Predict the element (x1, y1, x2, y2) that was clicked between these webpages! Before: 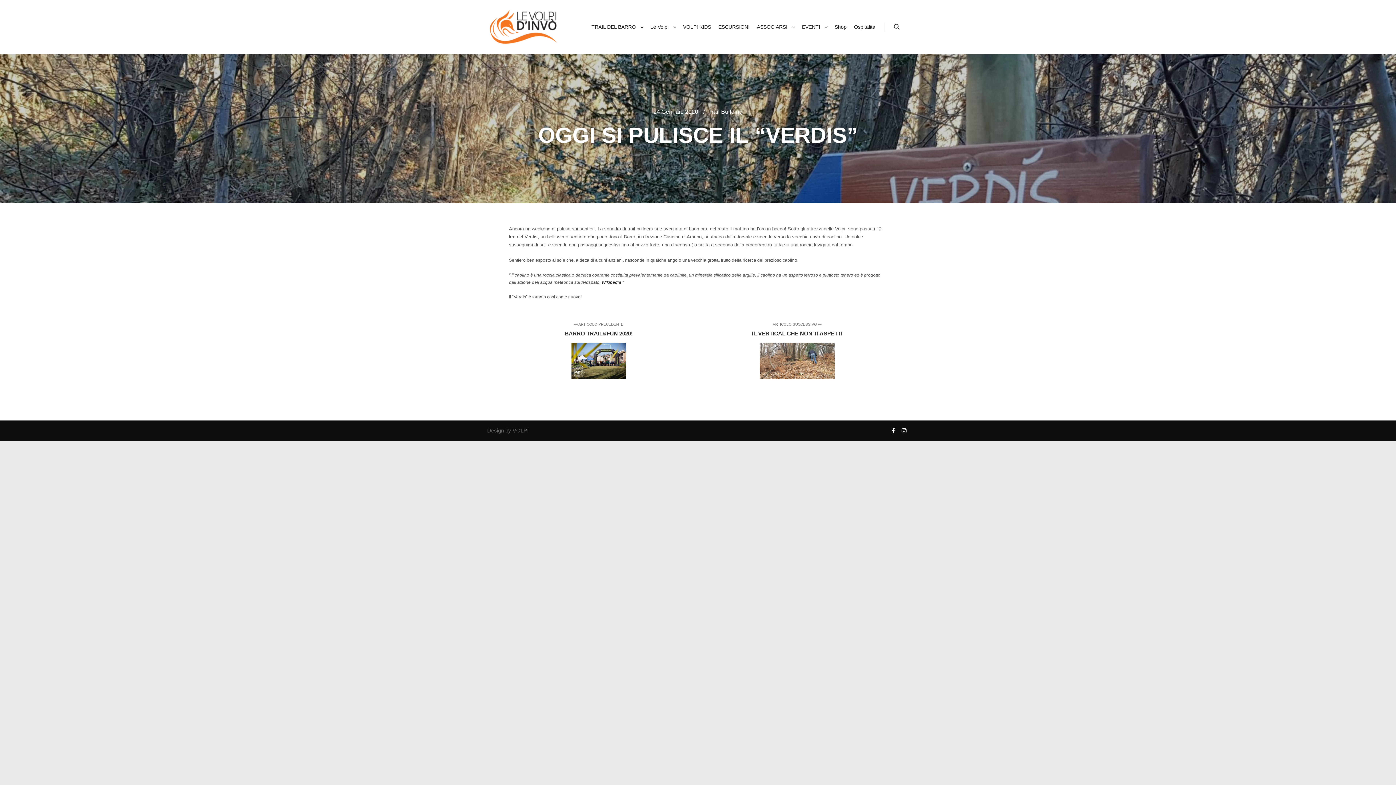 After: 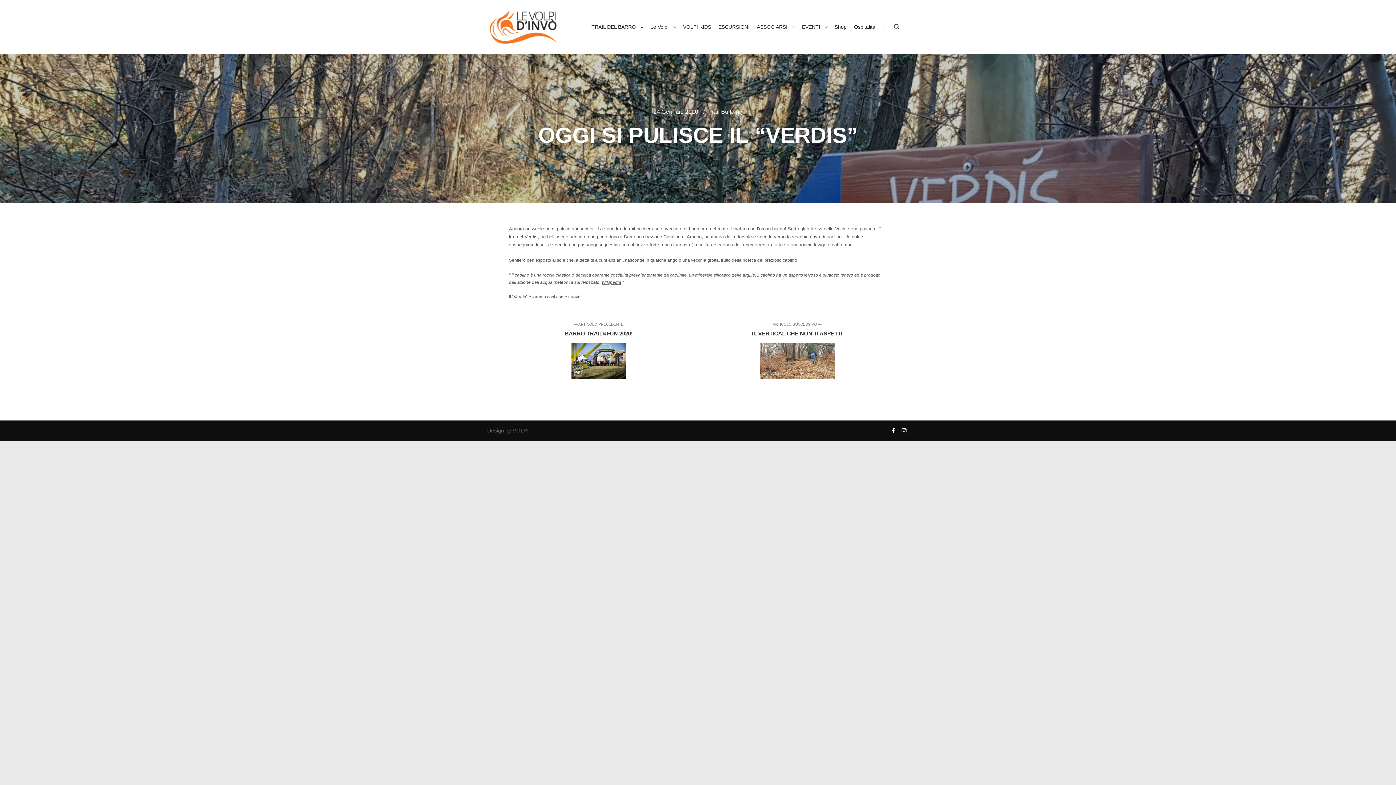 Action: bbox: (601, 279, 621, 285) label:  (apre in una nuova scheda)